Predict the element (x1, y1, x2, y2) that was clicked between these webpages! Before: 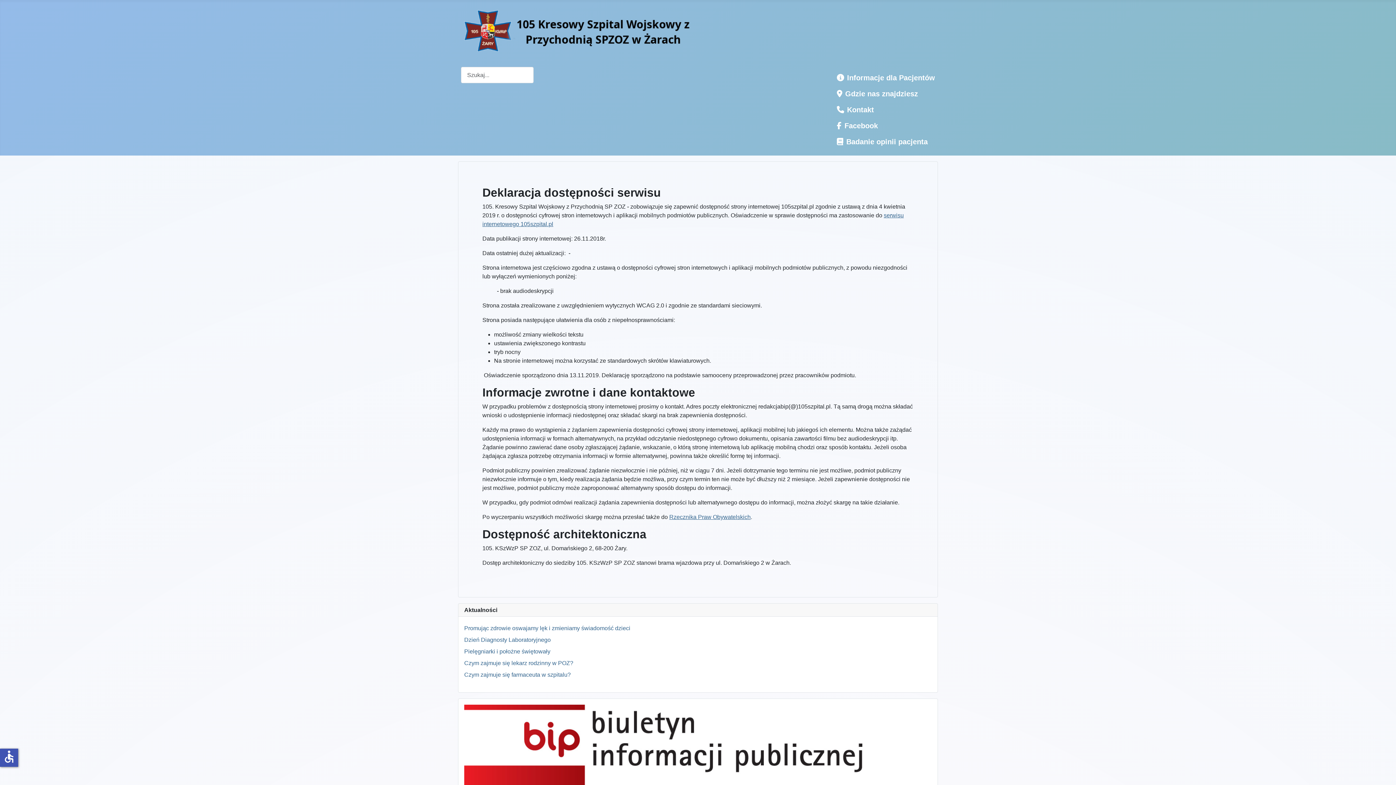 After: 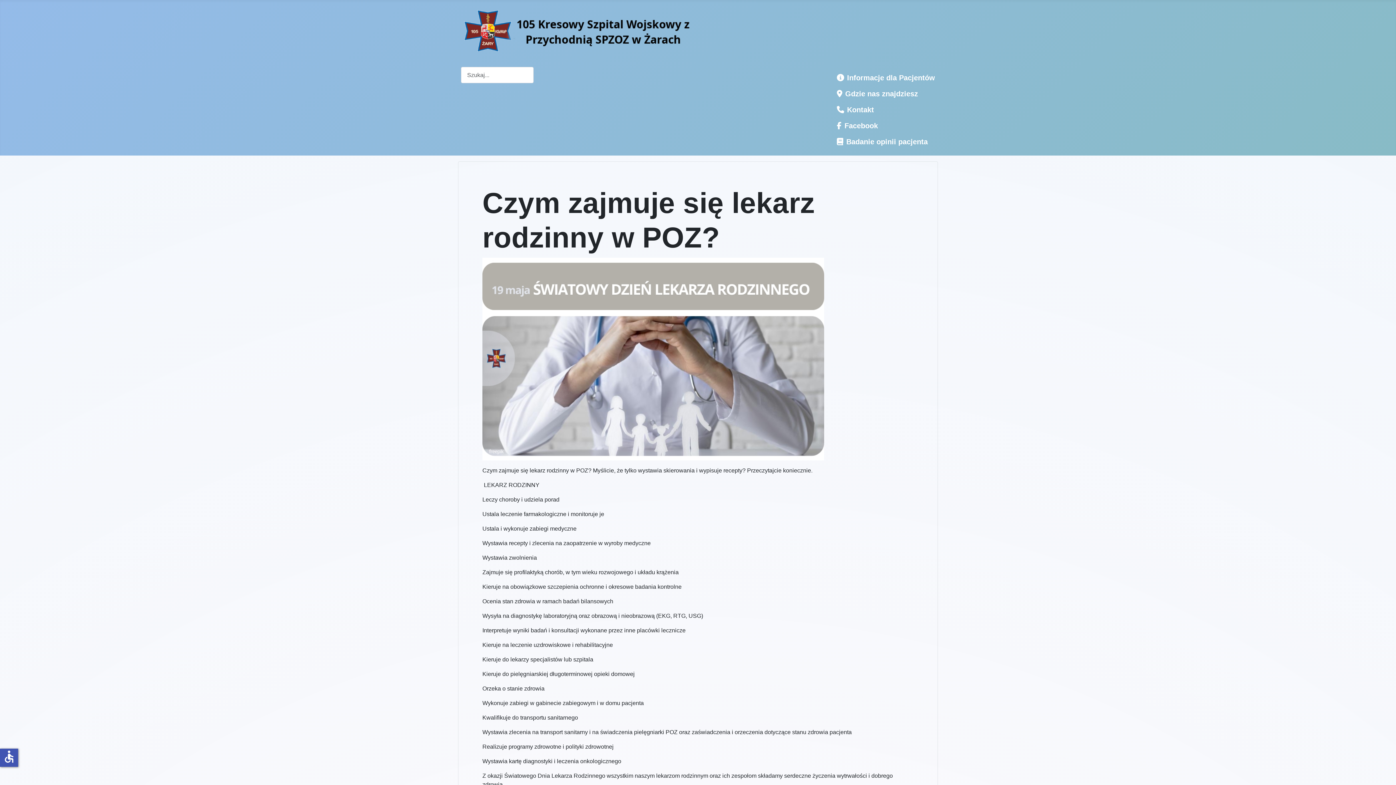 Action: bbox: (464, 660, 573, 666) label: Czym zajmuje się lekarz rodzinny w POZ?